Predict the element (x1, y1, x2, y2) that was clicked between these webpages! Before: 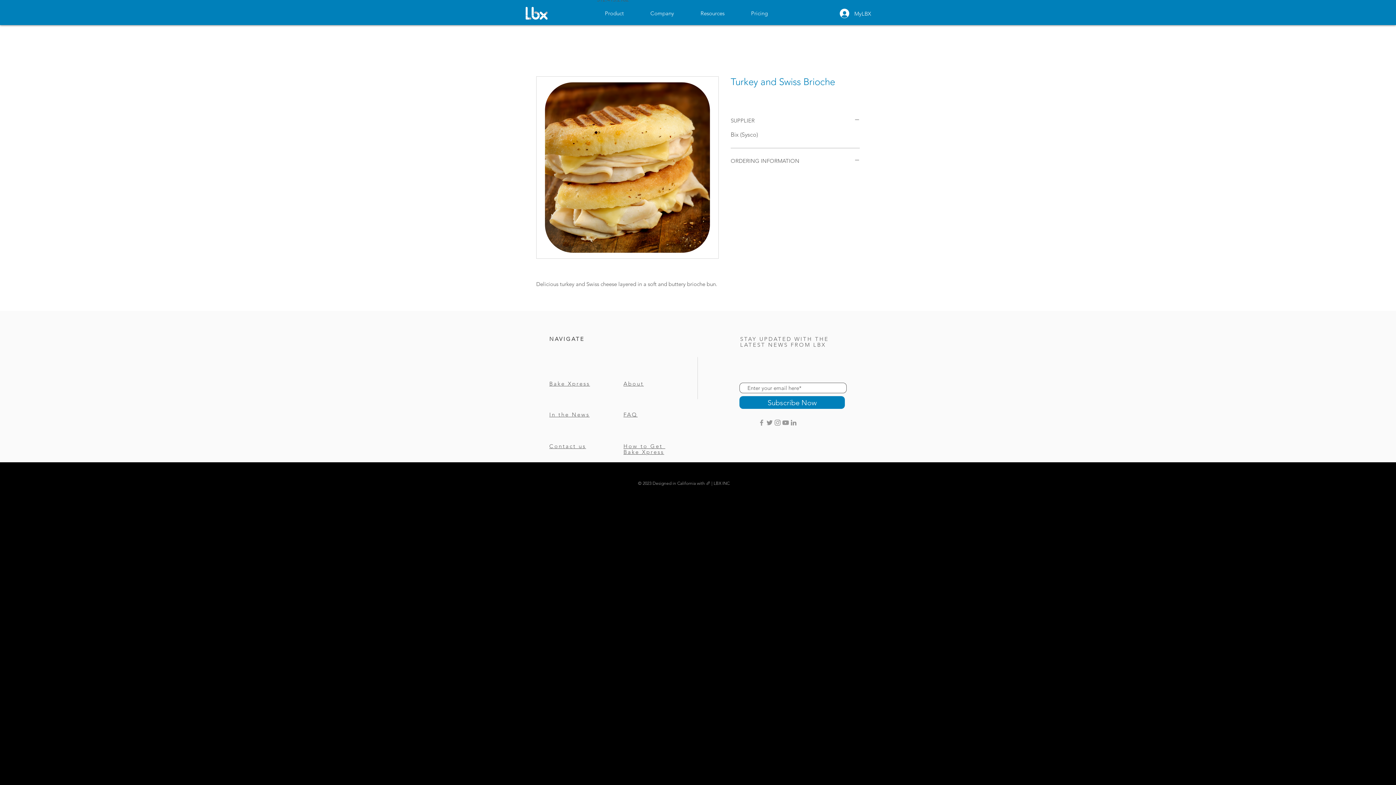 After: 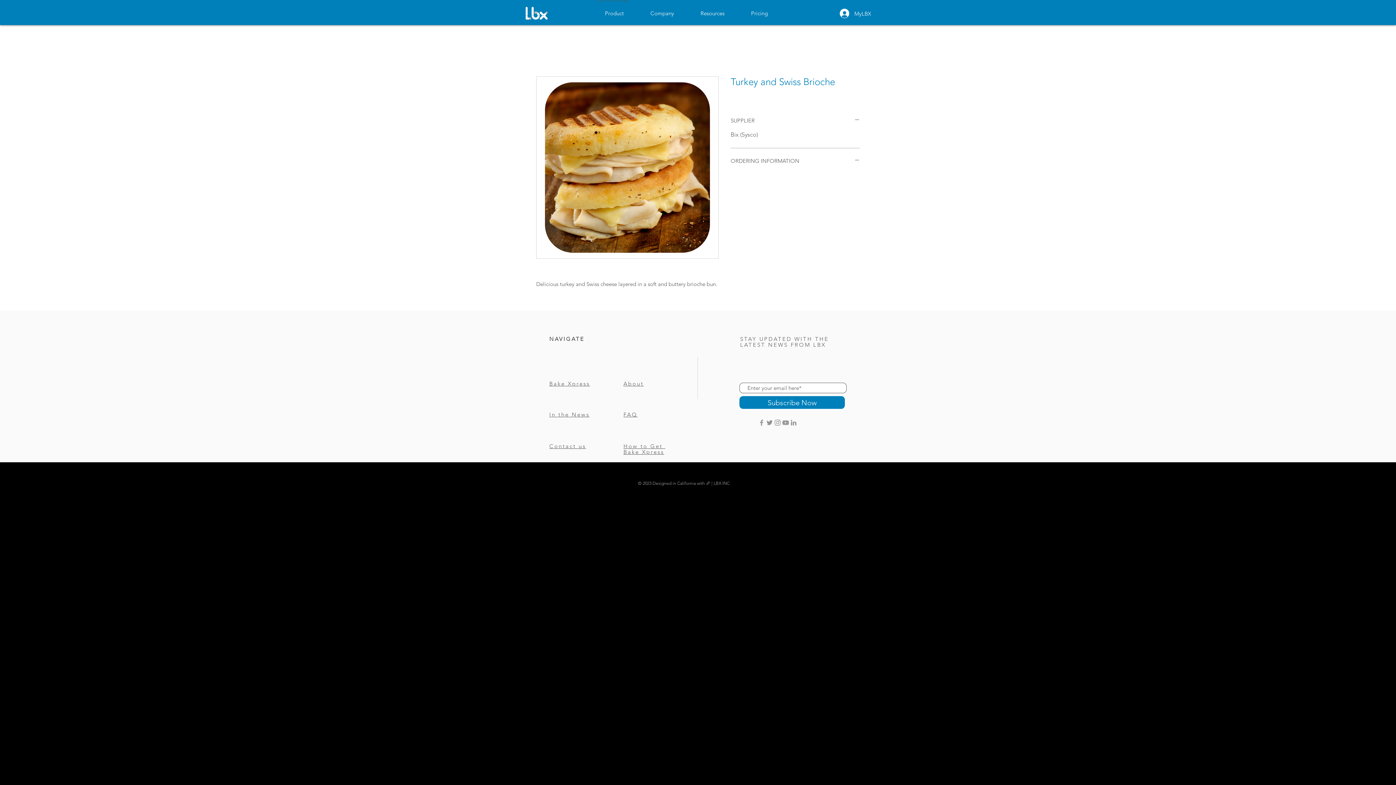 Action: bbox: (706, 480, 713, 486) label: 🥖 | 